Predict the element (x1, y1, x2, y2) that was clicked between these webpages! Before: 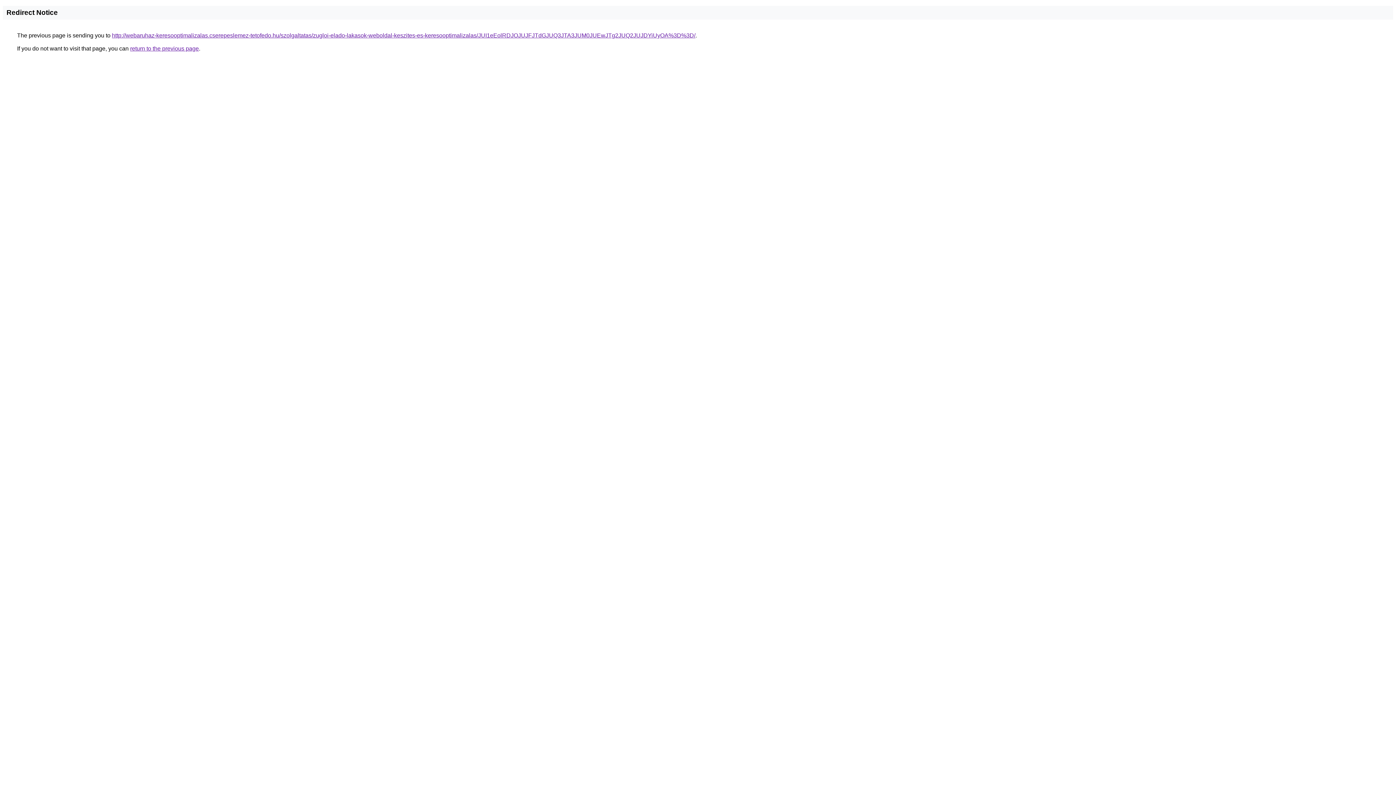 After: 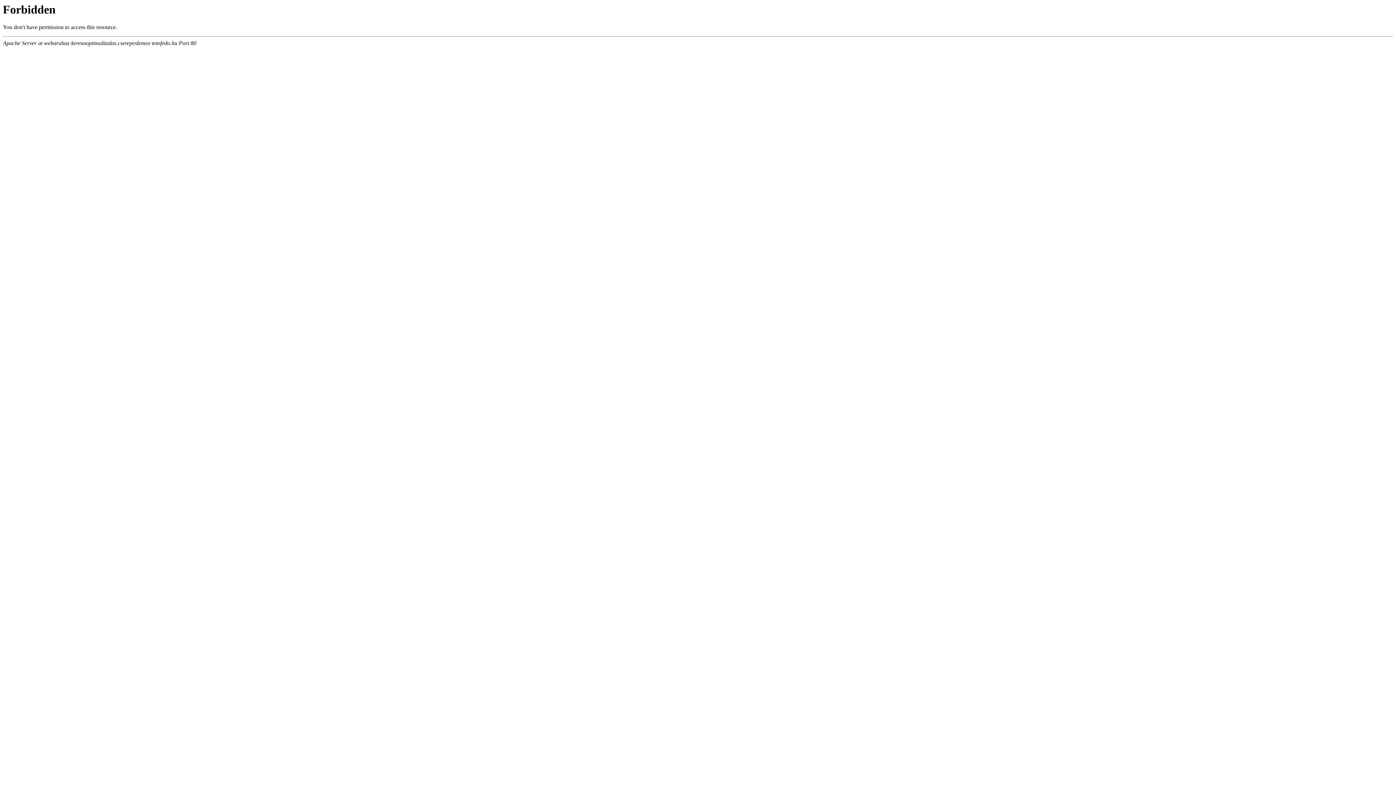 Action: label: http://webaruhaz-keresooptimalizalas.cserepeslemez-tetofedo.hu/szolgaltatas/zugloi-elado-lakasok-weboldal-keszites-es-keresooptimalizalas/JUI1eEolRDJOJUJFJTdGJUQ3JTA3JUM0JUEwJTg2JUQ2JUJDYiUyOA%3D%3D/ bbox: (112, 32, 695, 38)